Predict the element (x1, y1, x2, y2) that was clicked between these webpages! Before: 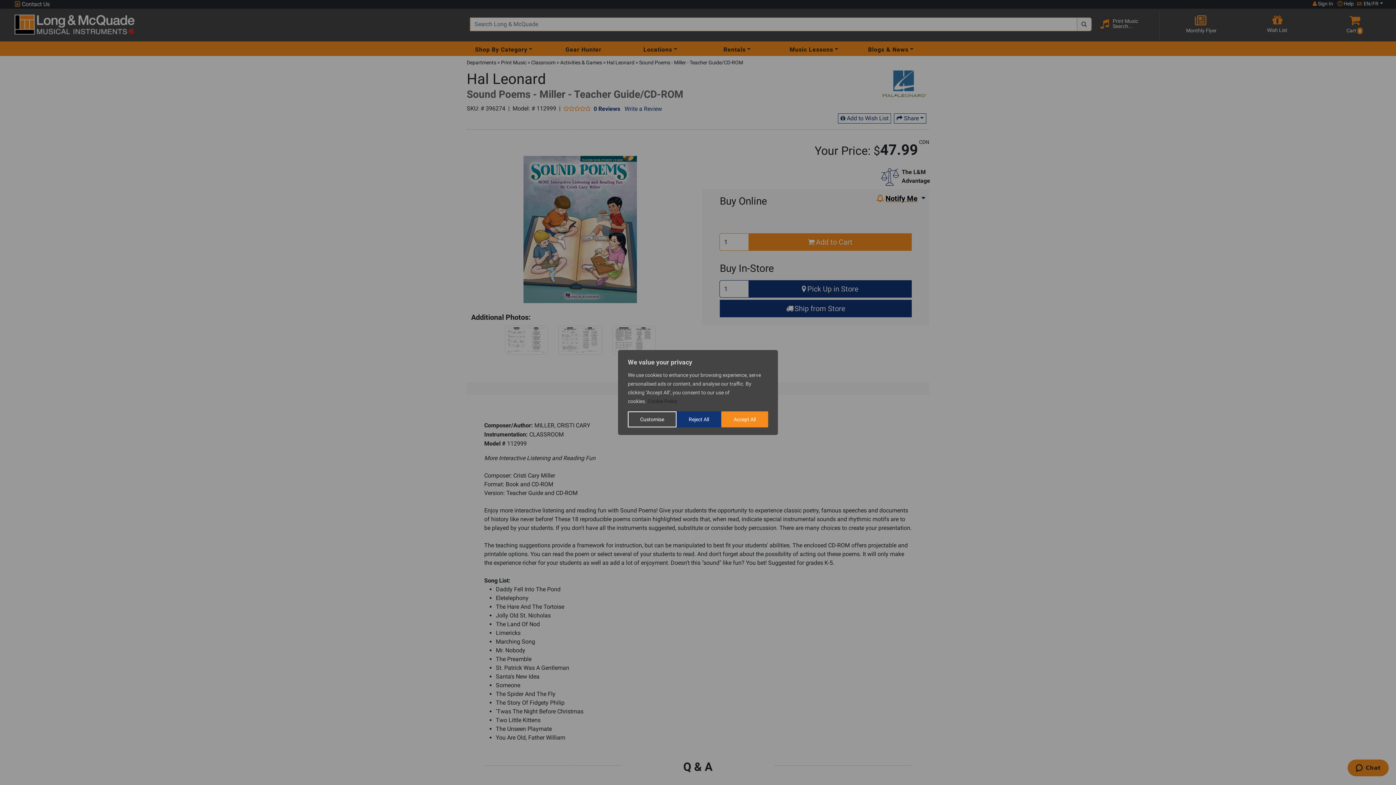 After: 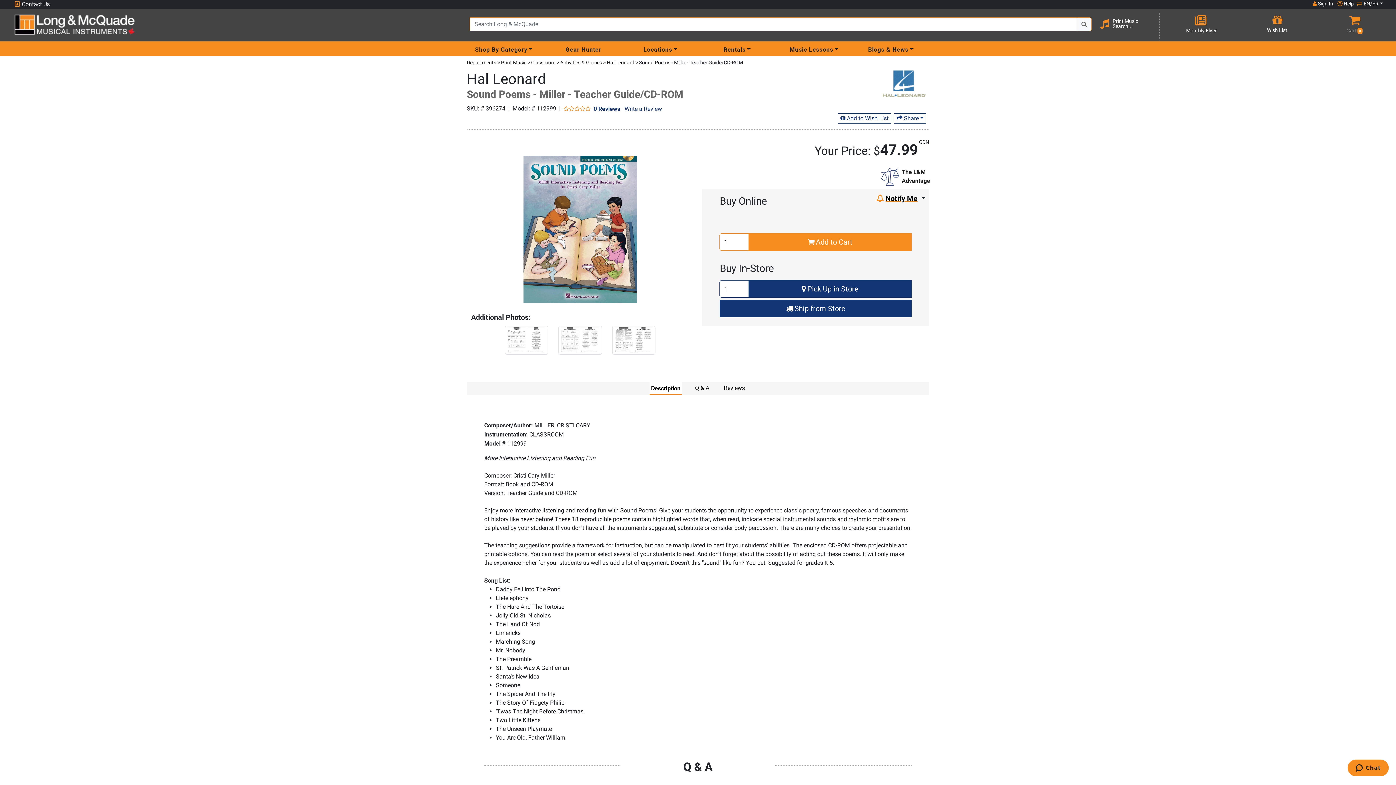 Action: bbox: (676, 411, 721, 427) label: Reject All